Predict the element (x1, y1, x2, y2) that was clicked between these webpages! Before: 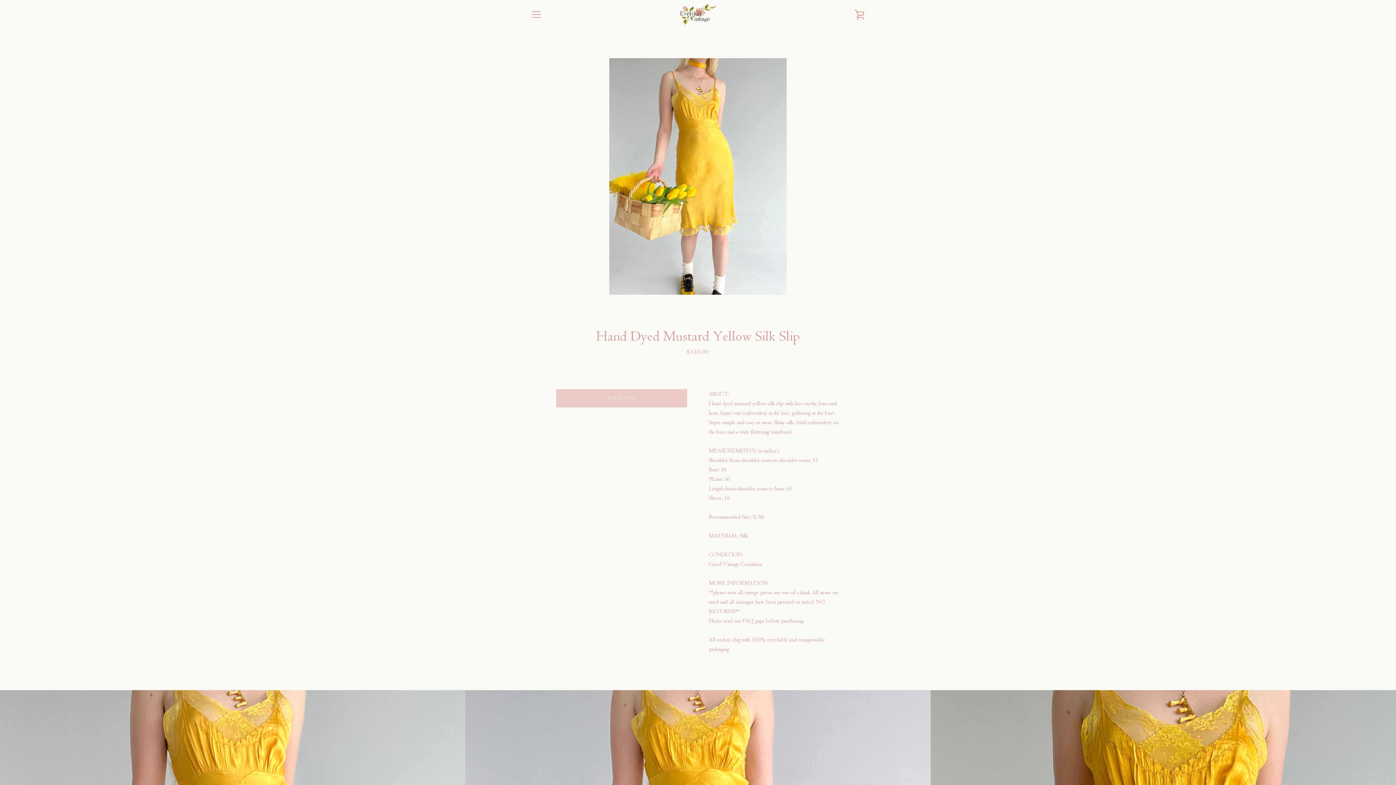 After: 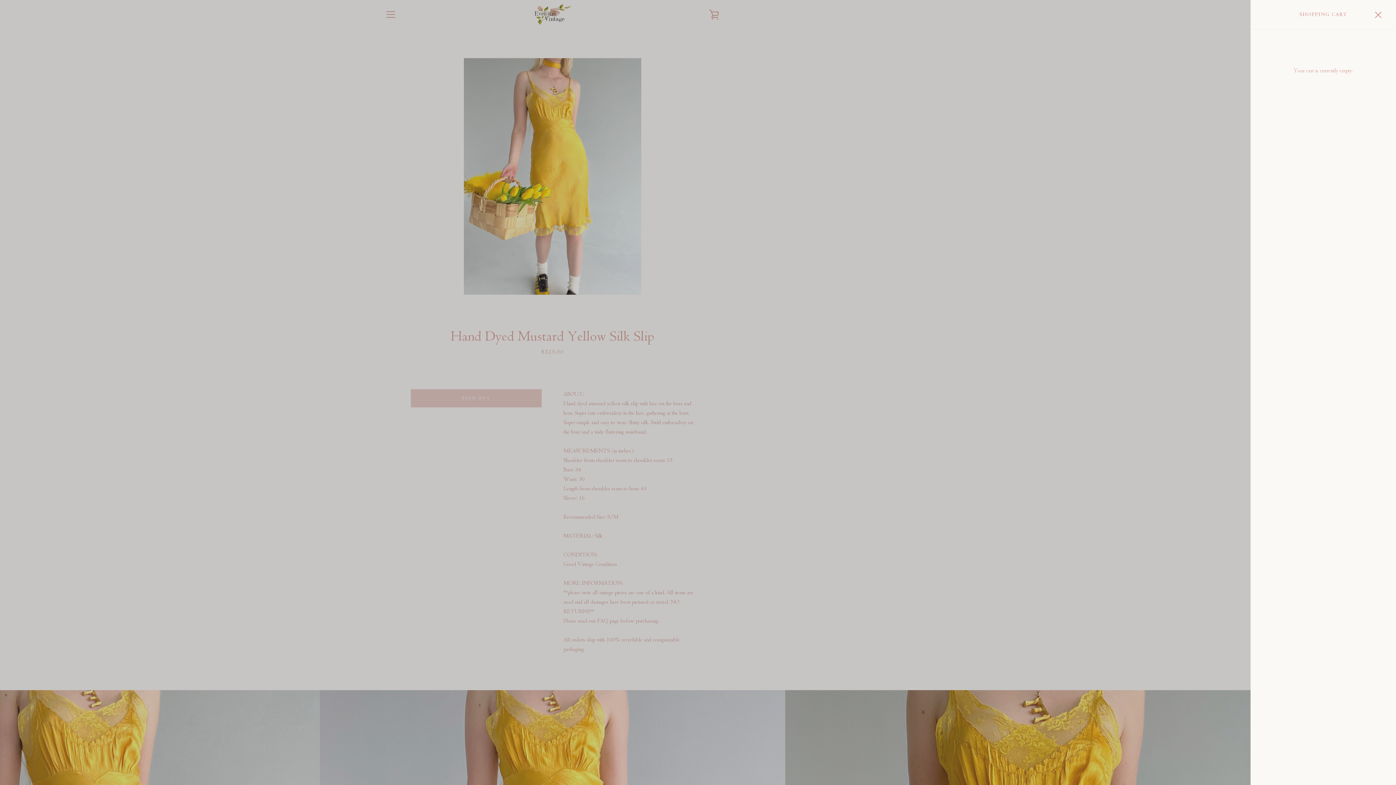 Action: label: VIEW CART bbox: (850, 5, 869, 23)